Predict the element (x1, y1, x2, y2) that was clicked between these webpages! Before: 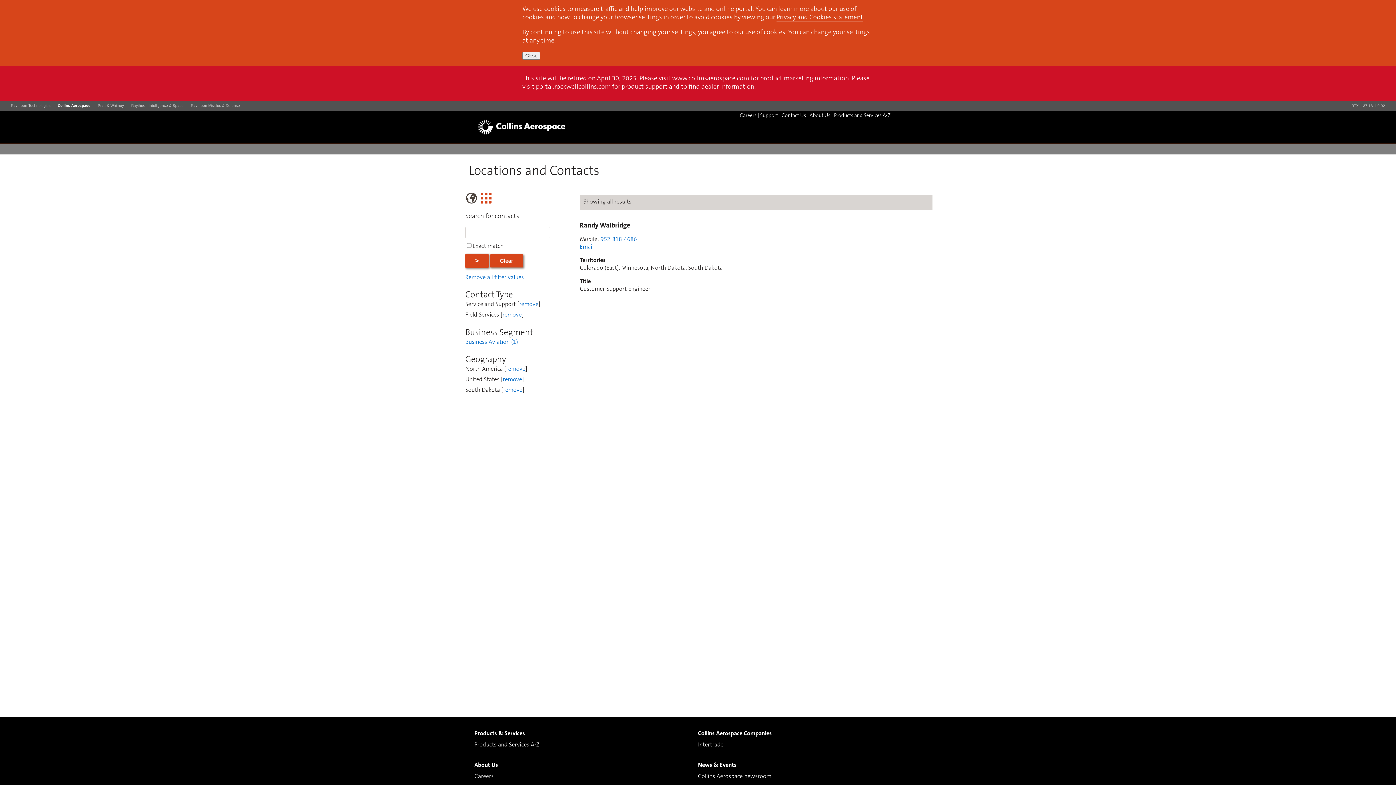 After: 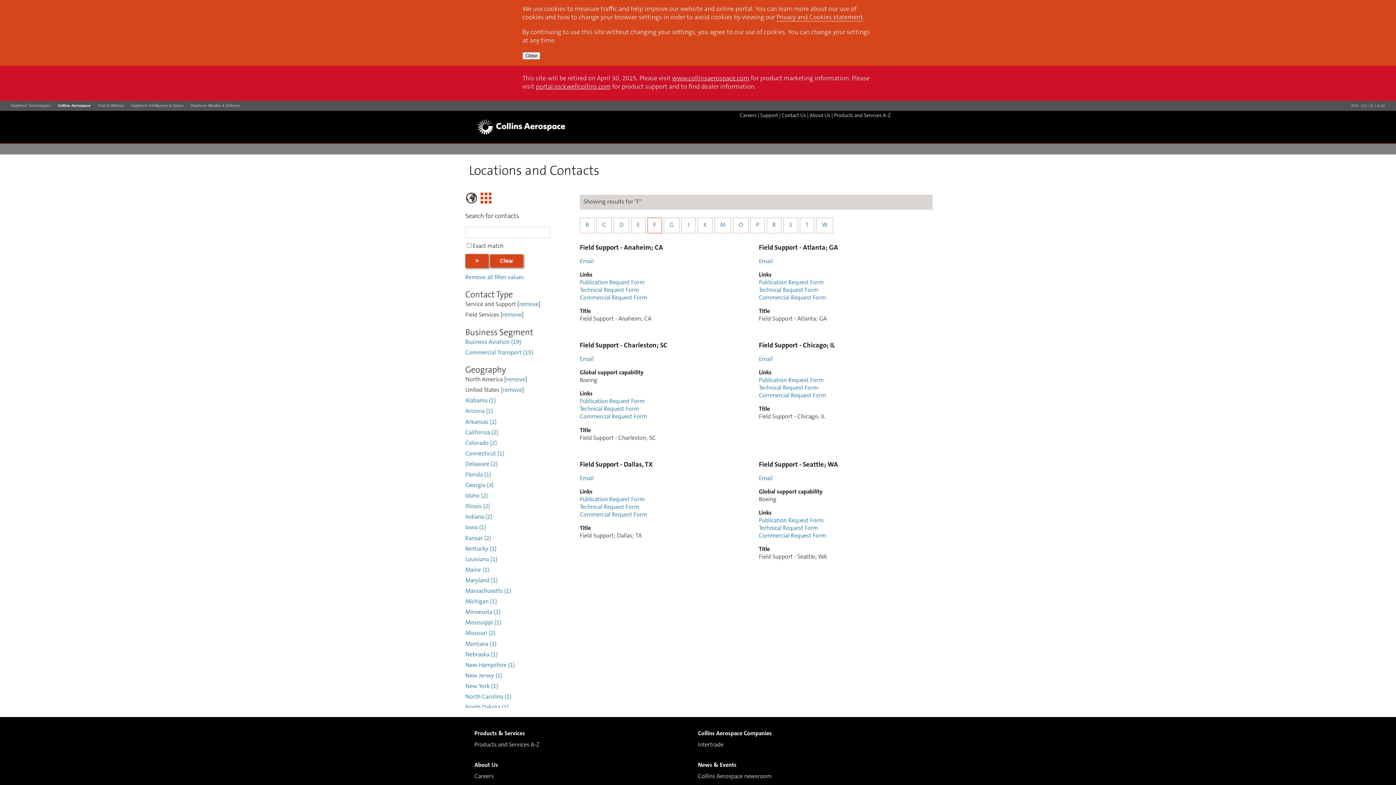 Action: label: remove bbox: (503, 387, 522, 393)